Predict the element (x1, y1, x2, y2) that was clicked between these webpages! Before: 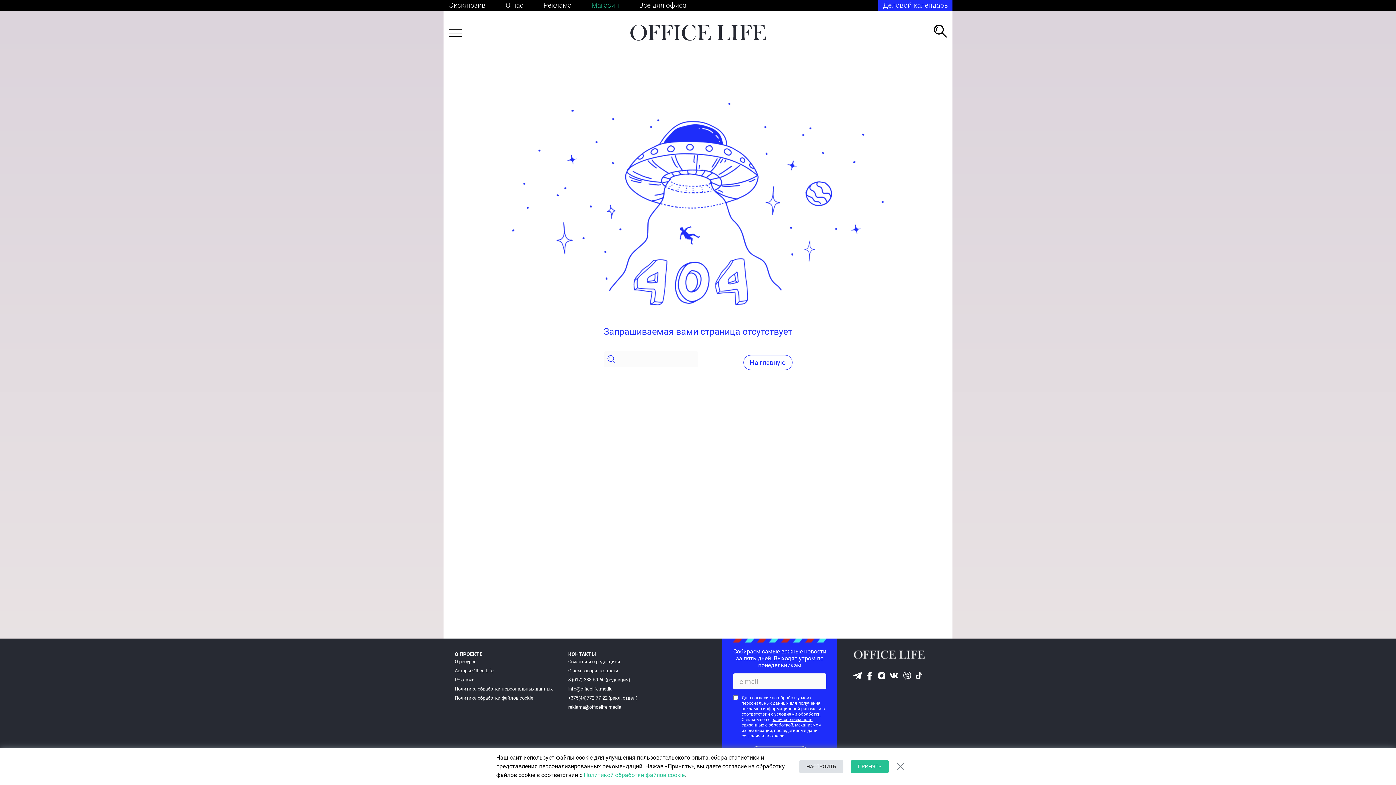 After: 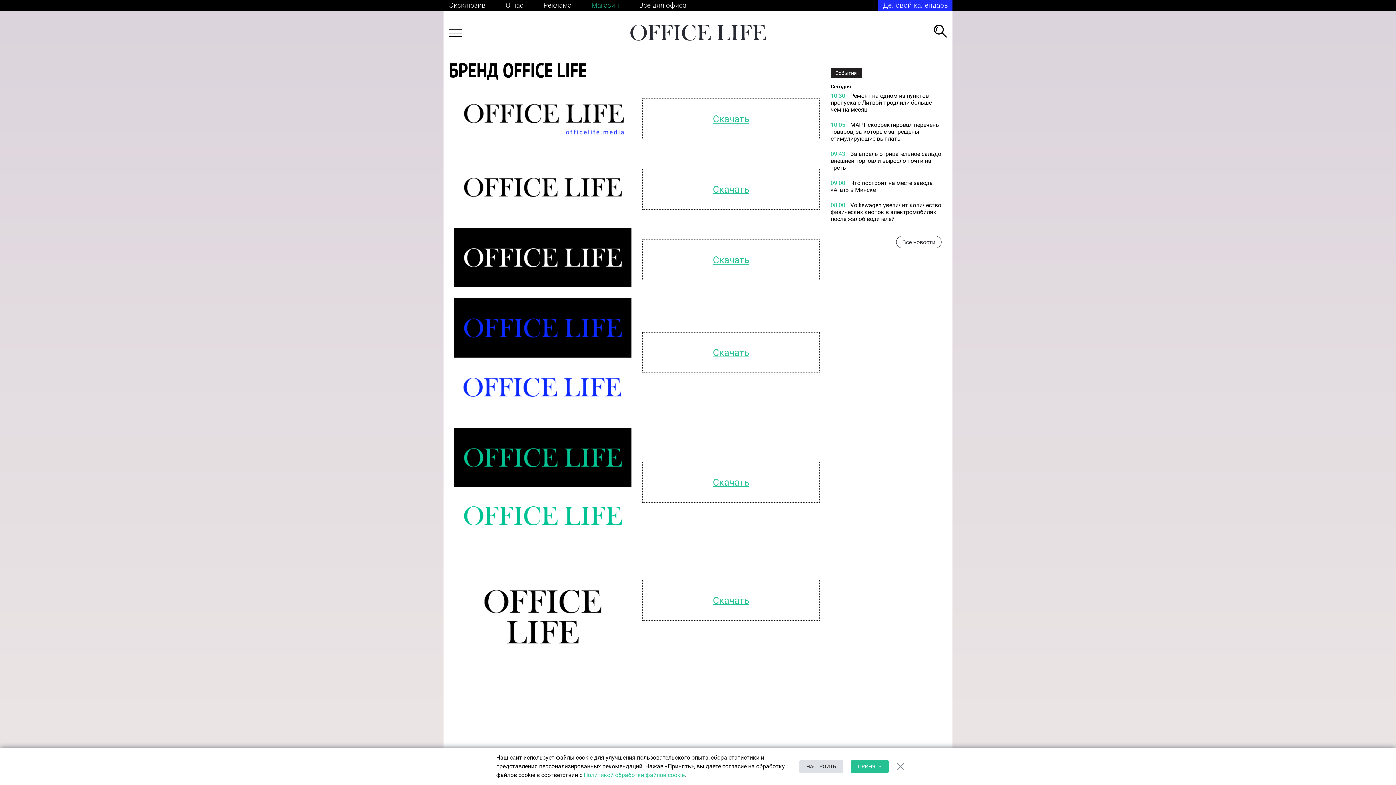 Action: bbox: (854, 650, 924, 660)